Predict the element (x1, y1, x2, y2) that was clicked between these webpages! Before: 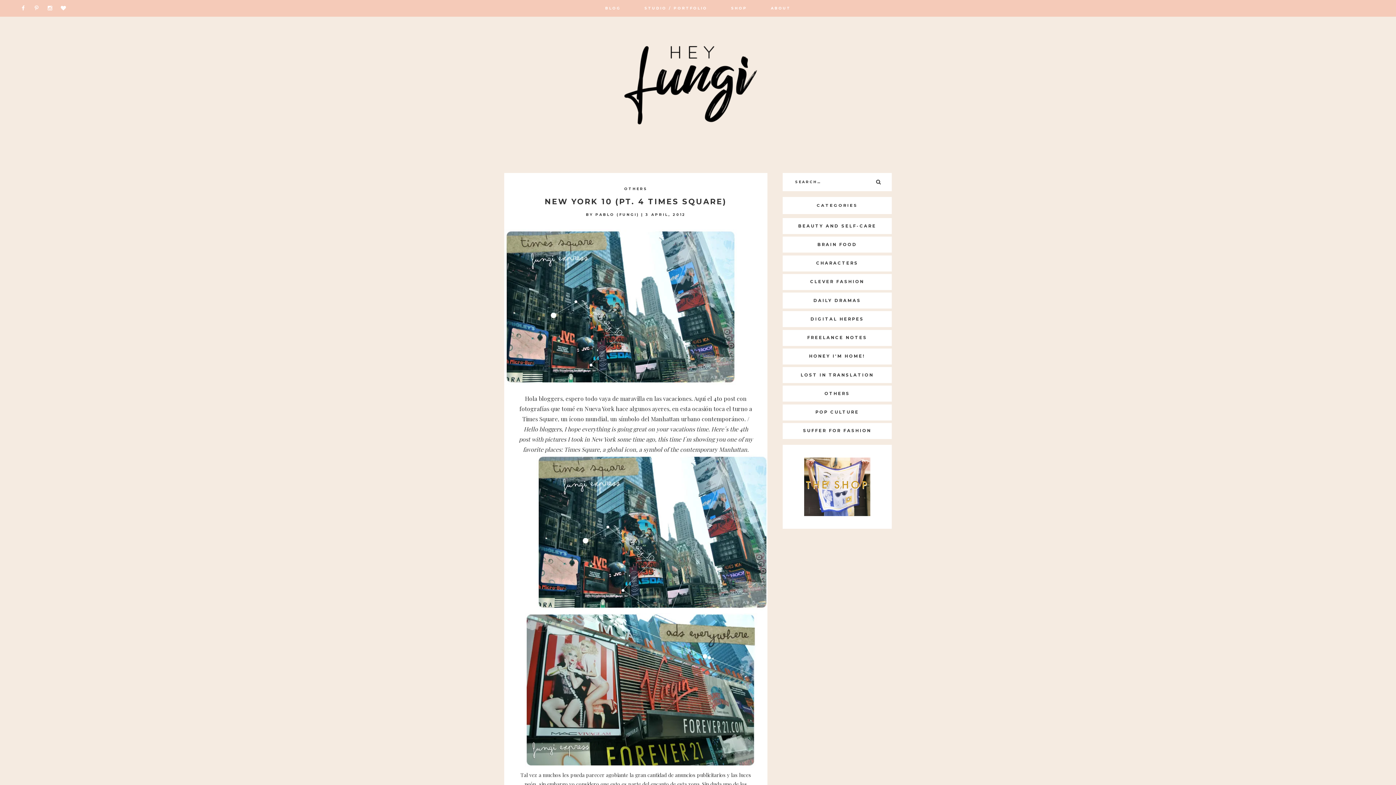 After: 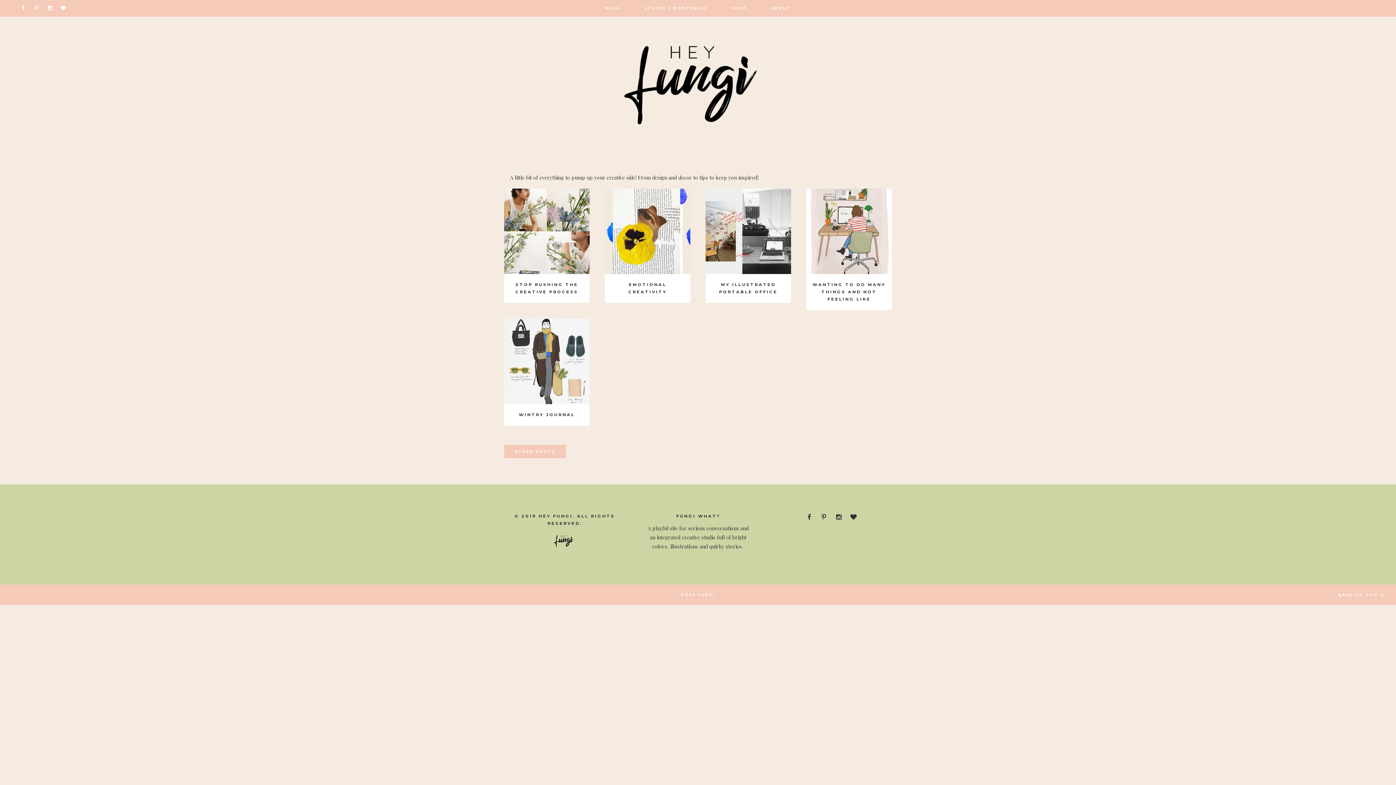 Action: bbox: (782, 236, 892, 252) label: BRAIN FOOD